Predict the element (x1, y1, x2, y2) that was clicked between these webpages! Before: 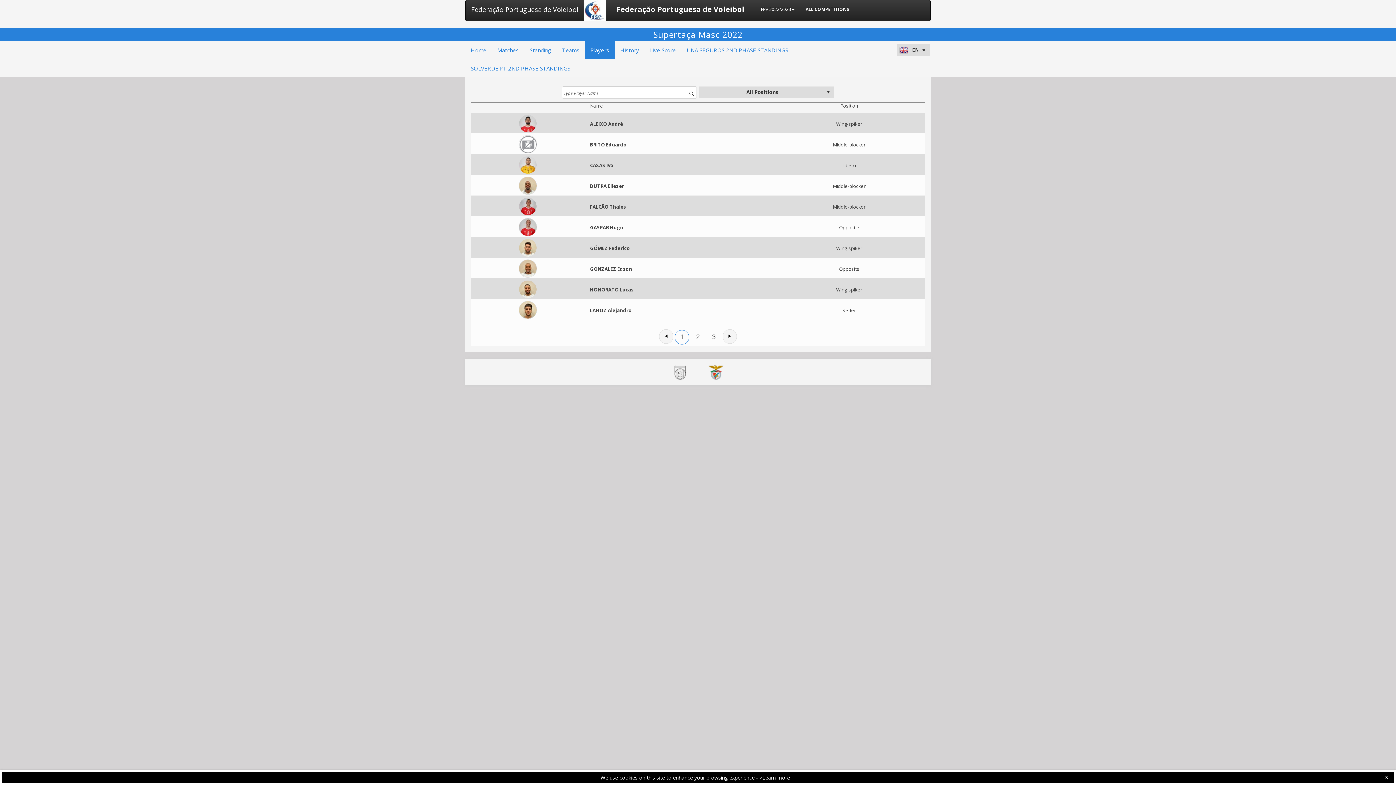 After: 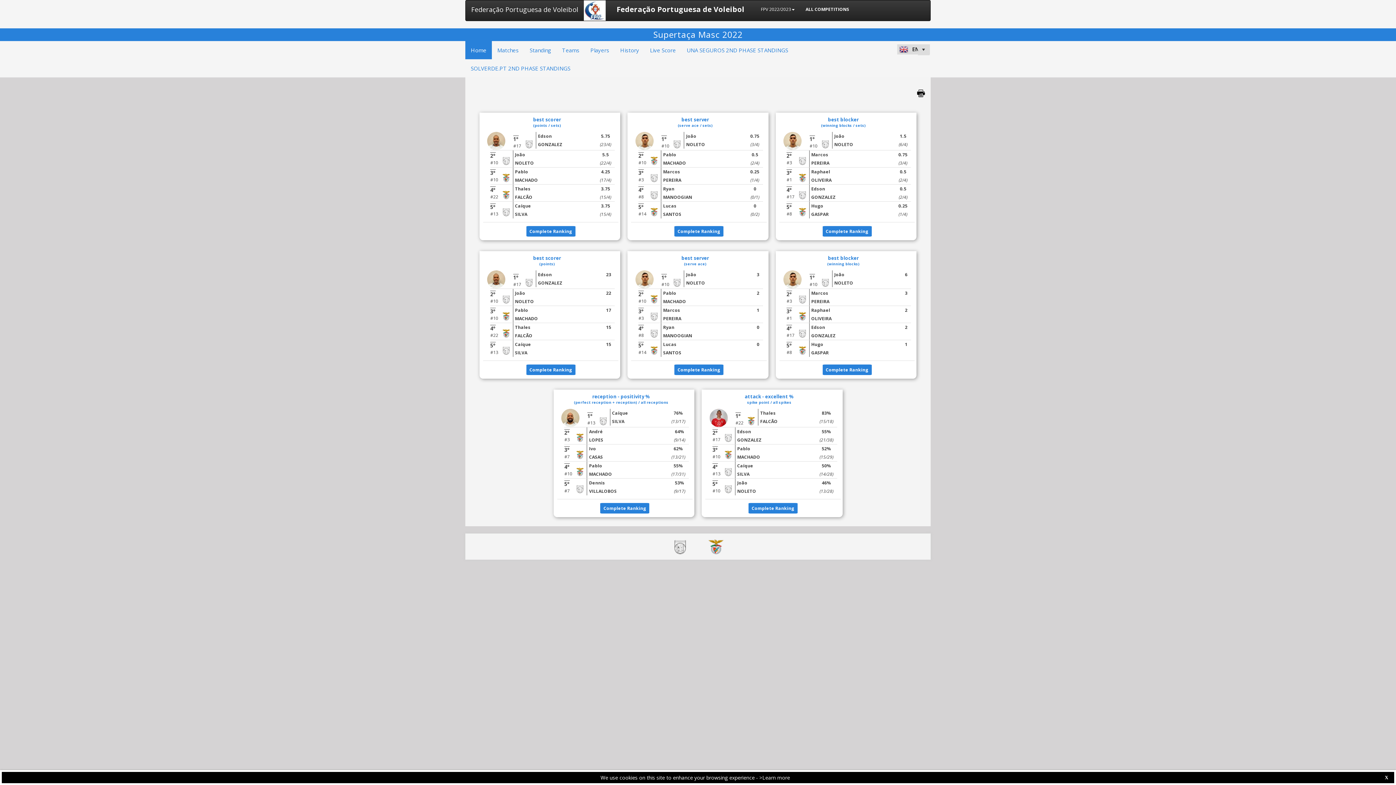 Action: bbox: (465, 41, 492, 59) label: Home